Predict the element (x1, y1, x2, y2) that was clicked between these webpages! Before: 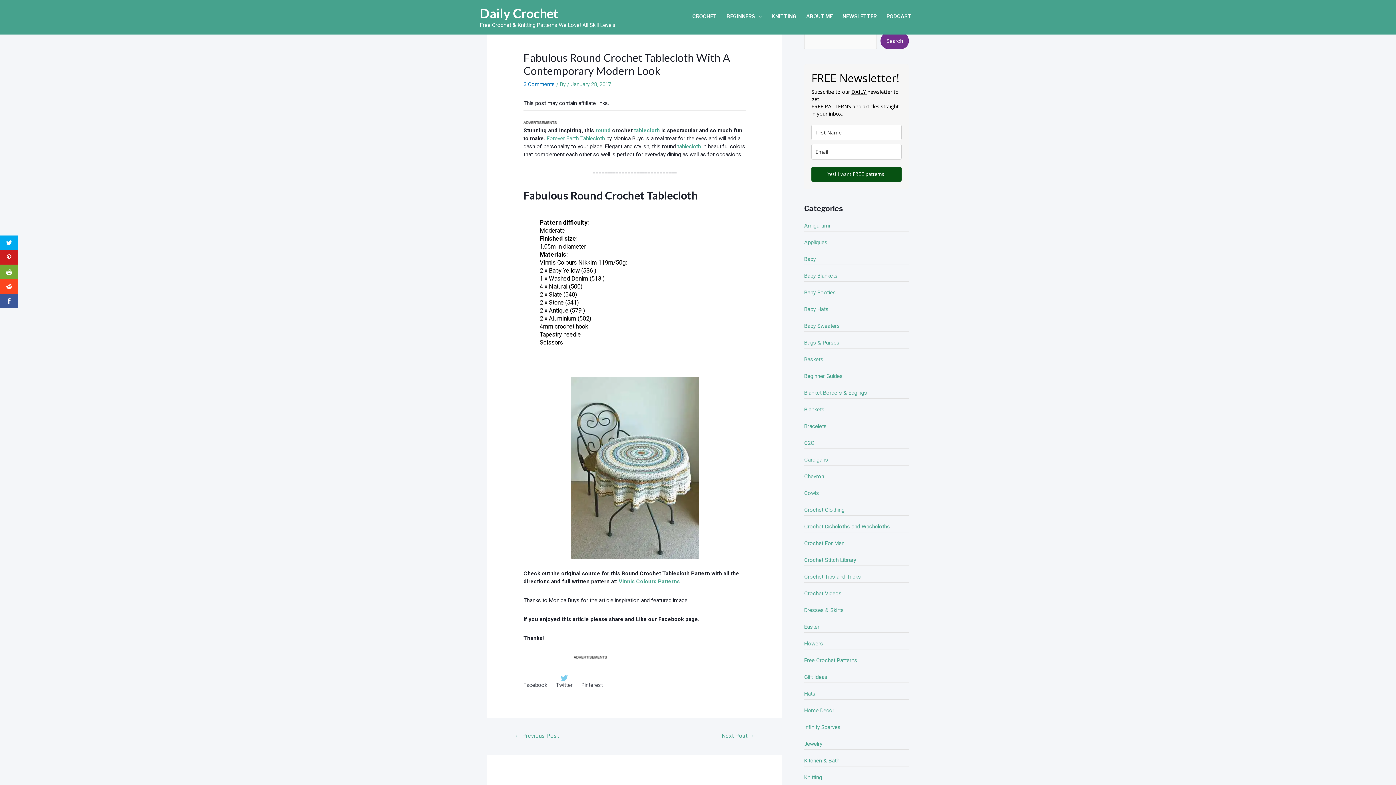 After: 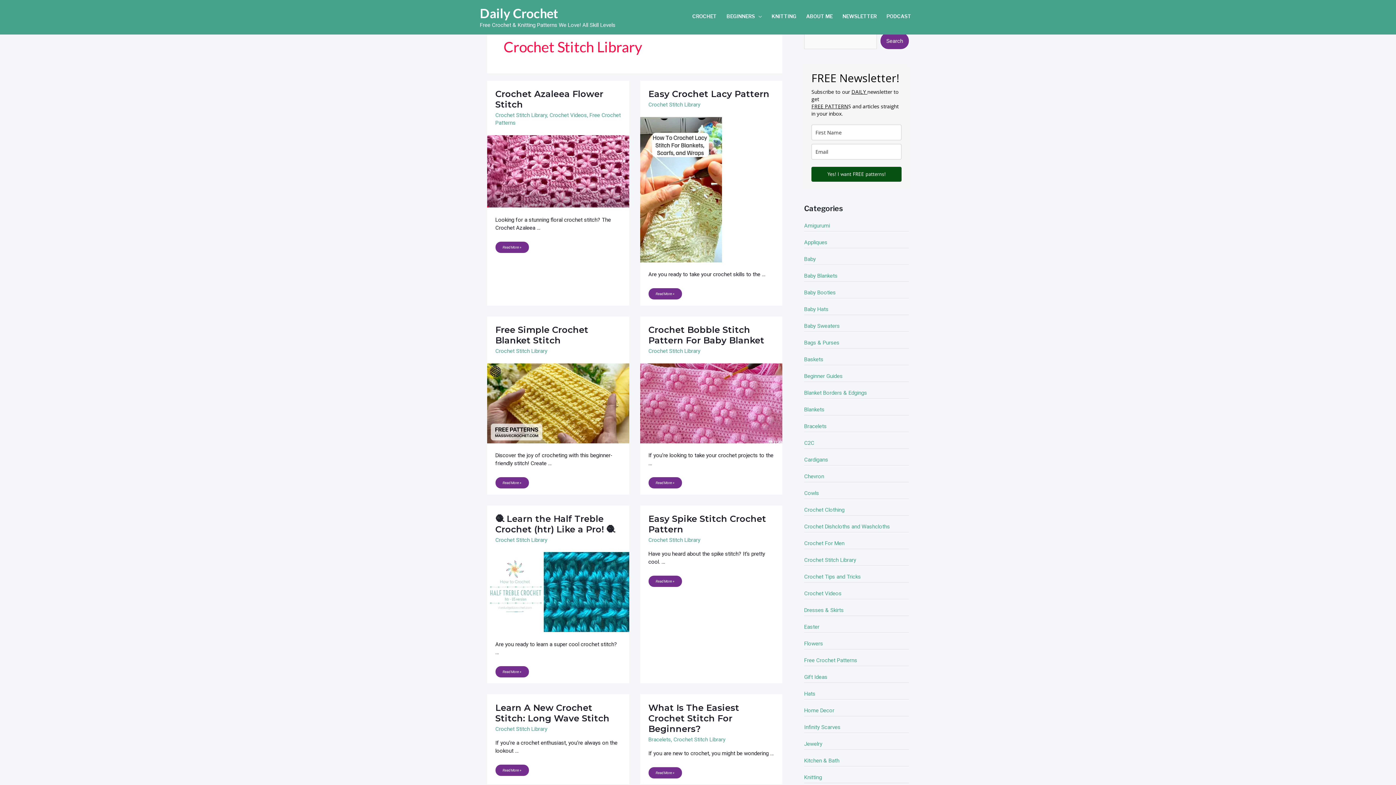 Action: bbox: (804, 557, 856, 563) label: Crochet Stitch Library